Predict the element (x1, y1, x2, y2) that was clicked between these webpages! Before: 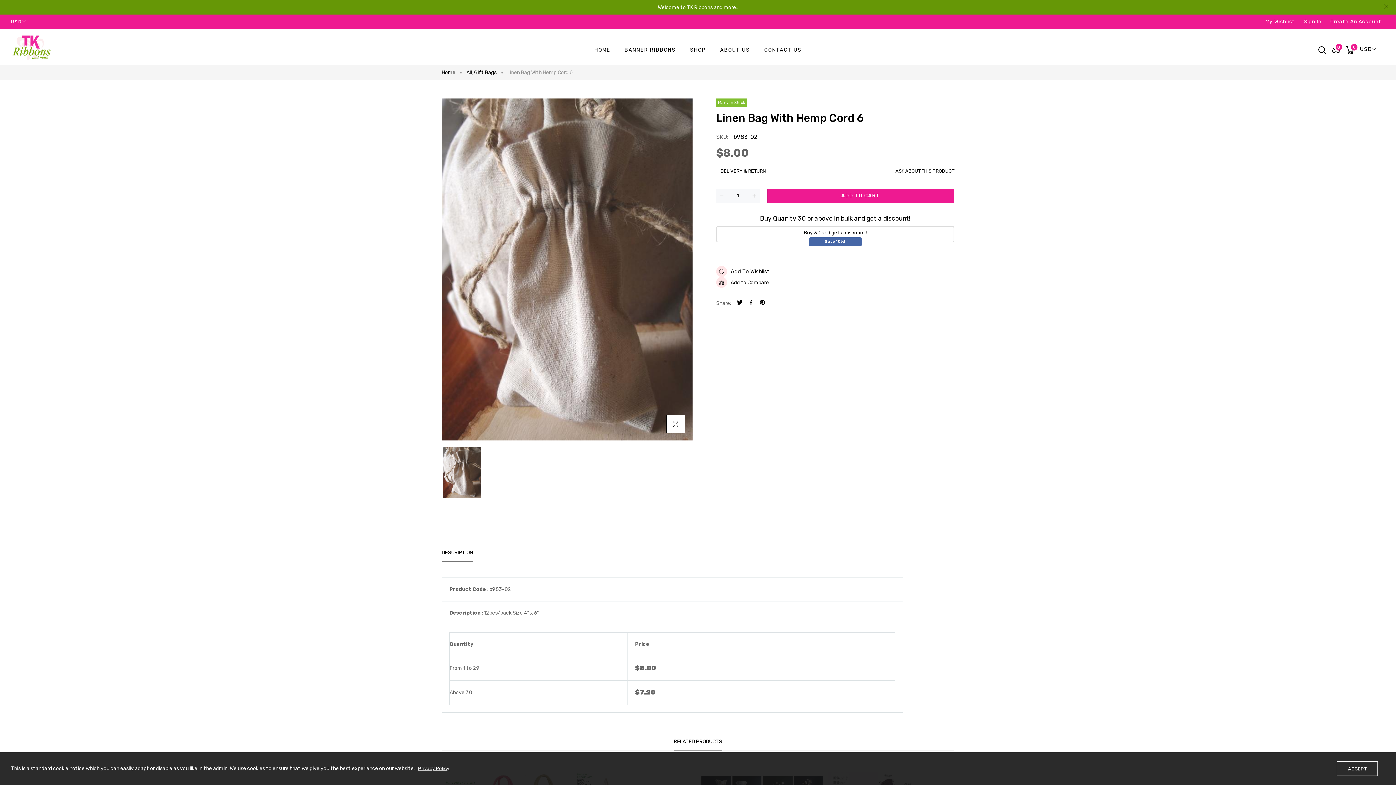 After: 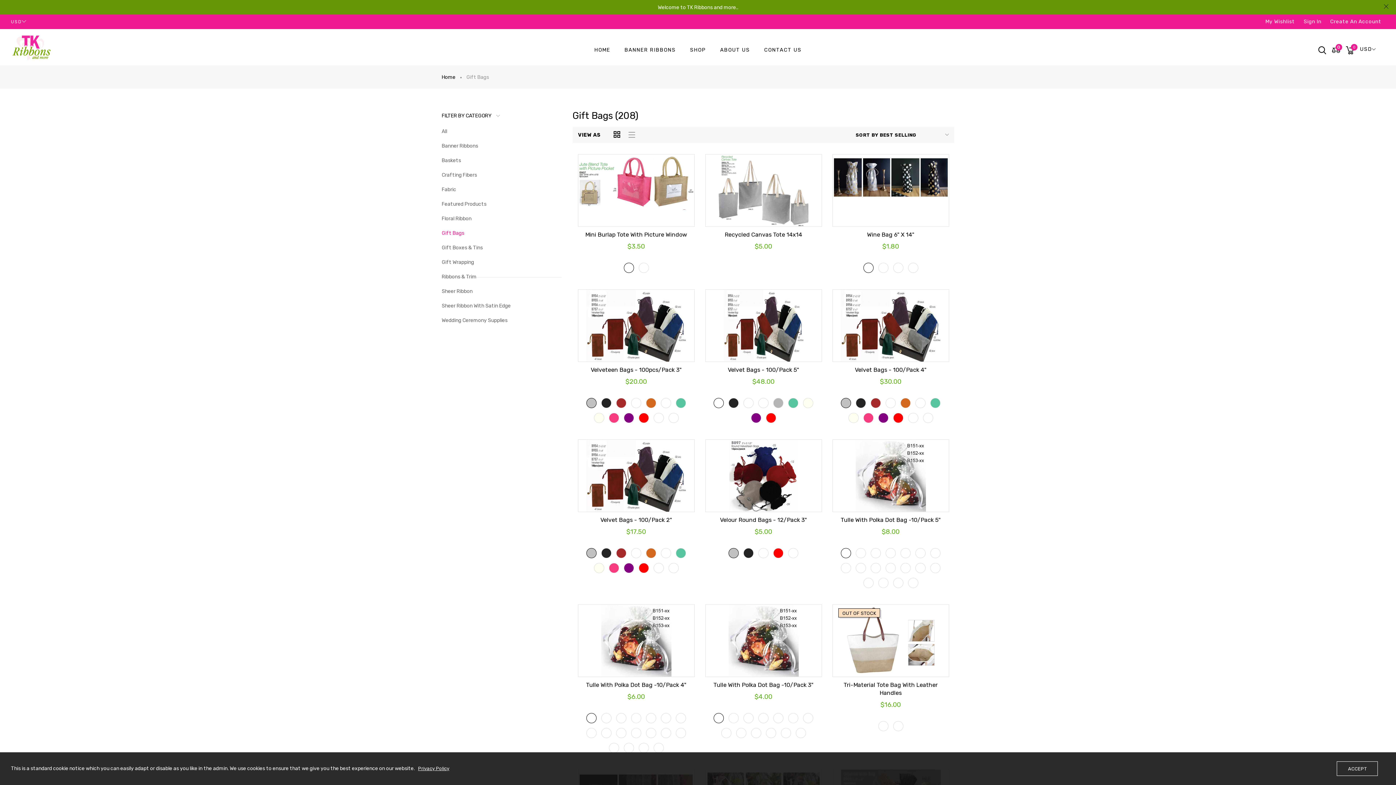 Action: label: Gift Bags bbox: (474, 69, 496, 75)